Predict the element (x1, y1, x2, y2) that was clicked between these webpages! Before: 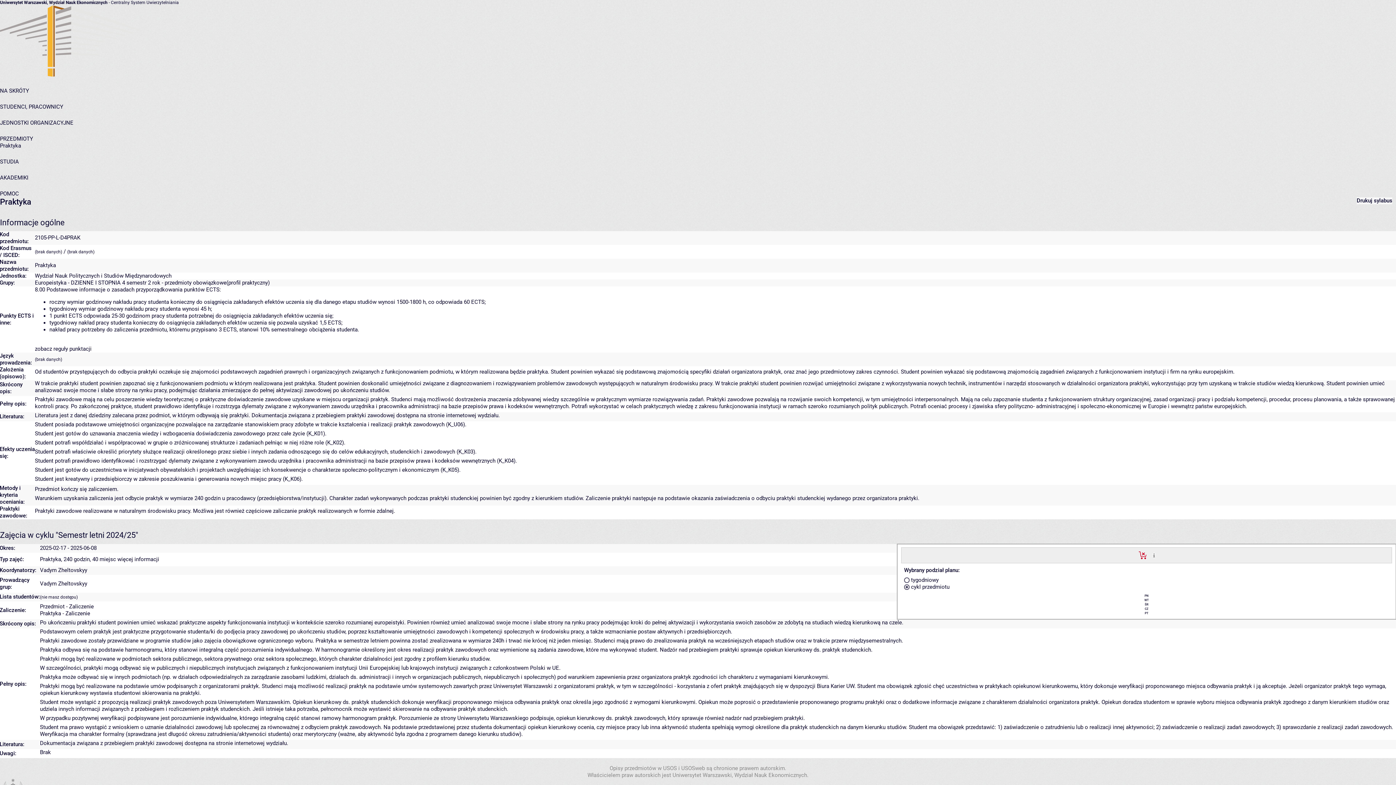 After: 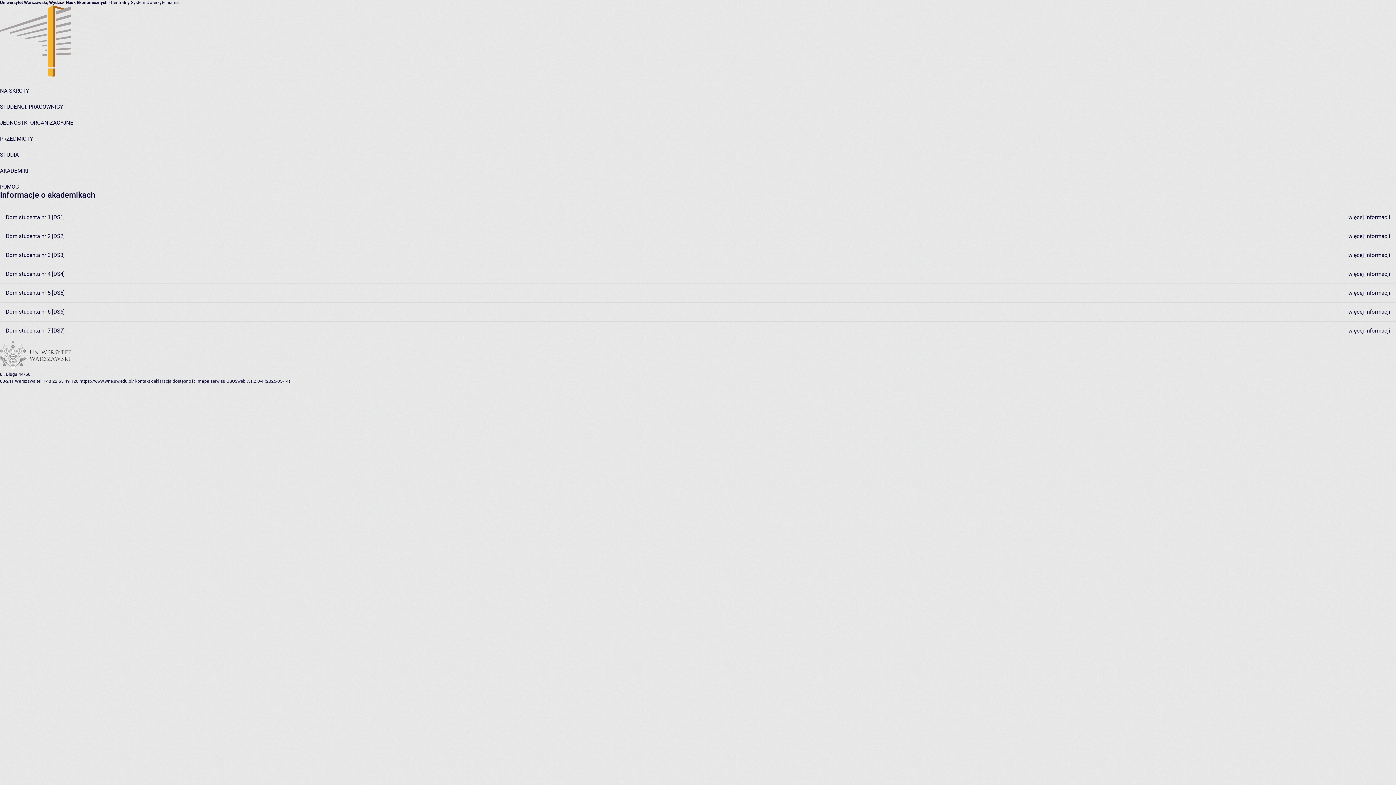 Action: label: AKADEMIKI bbox: (0, 174, 28, 181)